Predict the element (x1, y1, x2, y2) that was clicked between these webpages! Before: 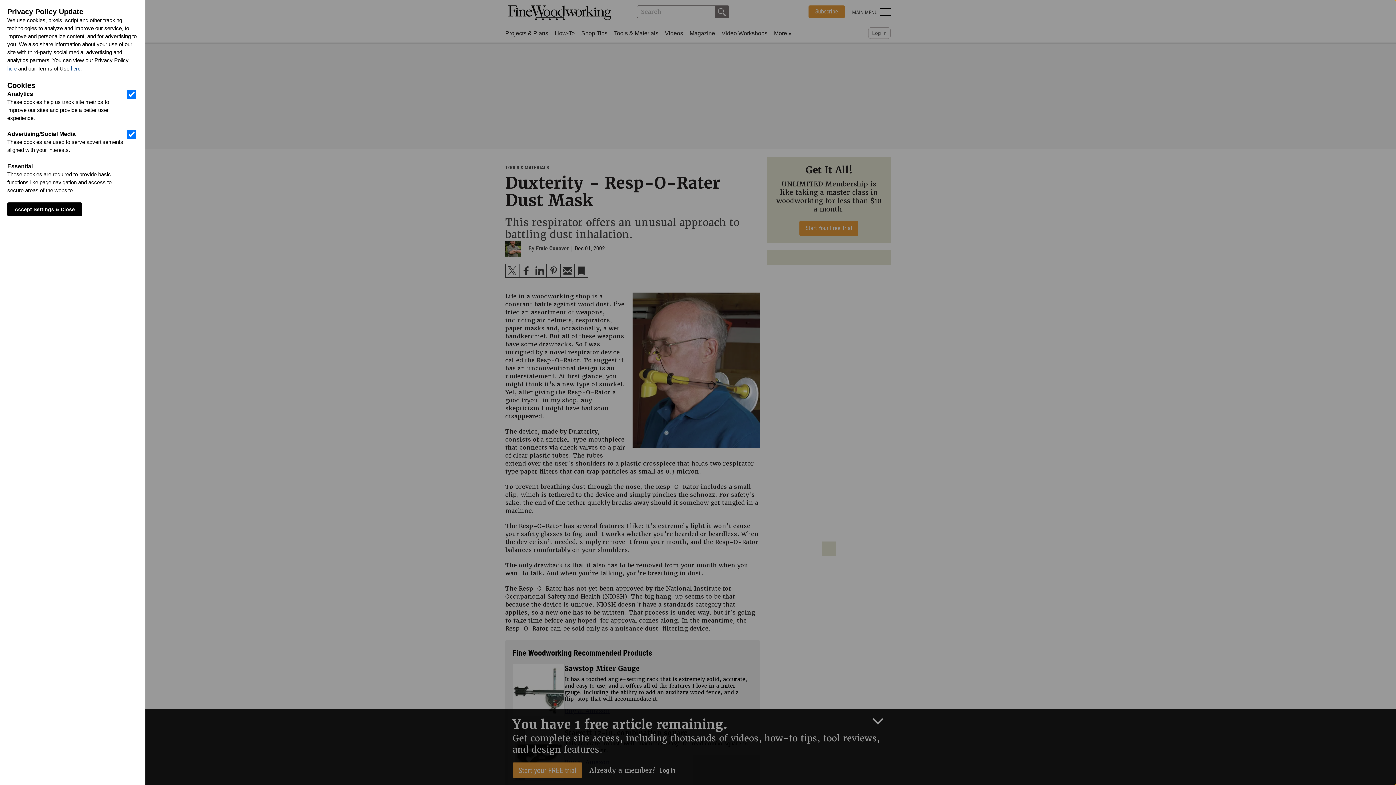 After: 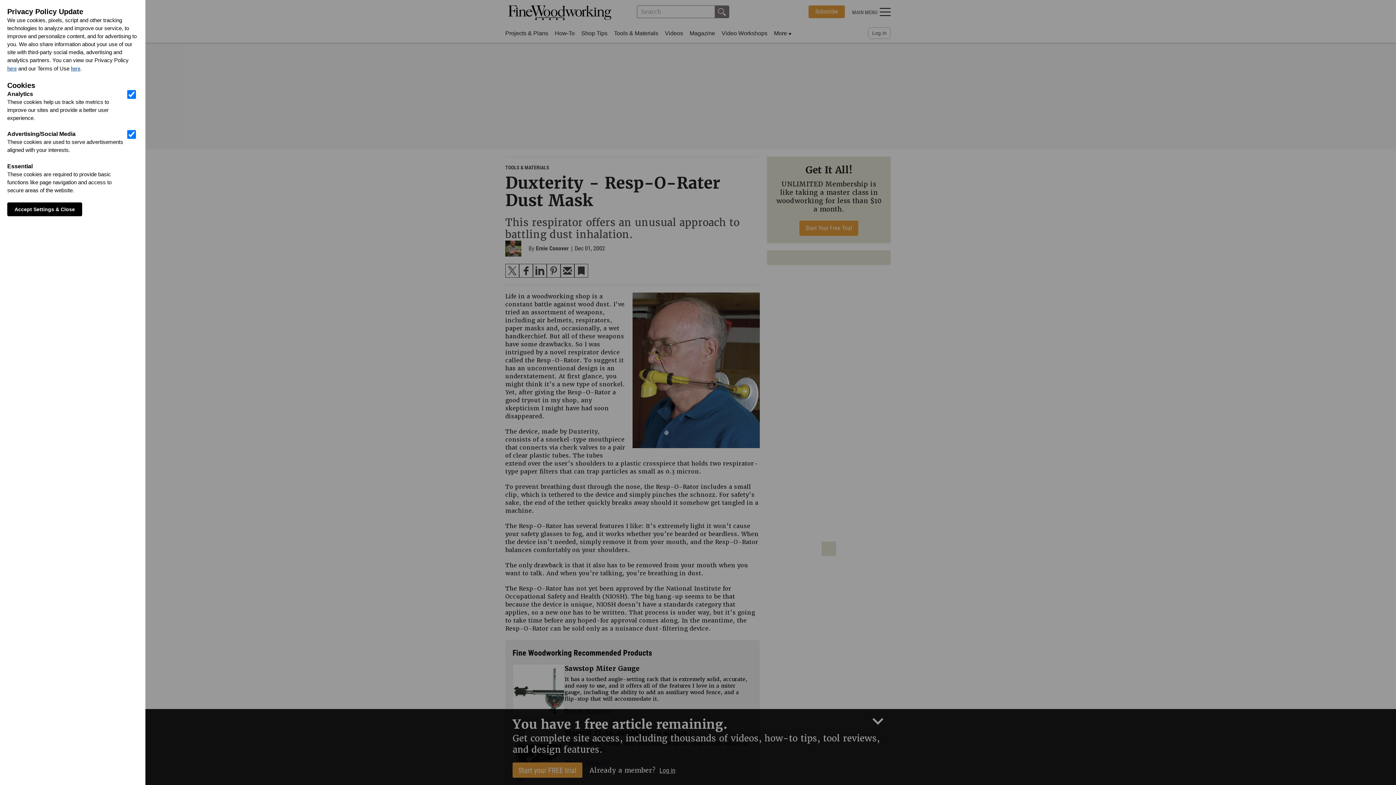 Action: bbox: (70, 64, 80, 72) label: here